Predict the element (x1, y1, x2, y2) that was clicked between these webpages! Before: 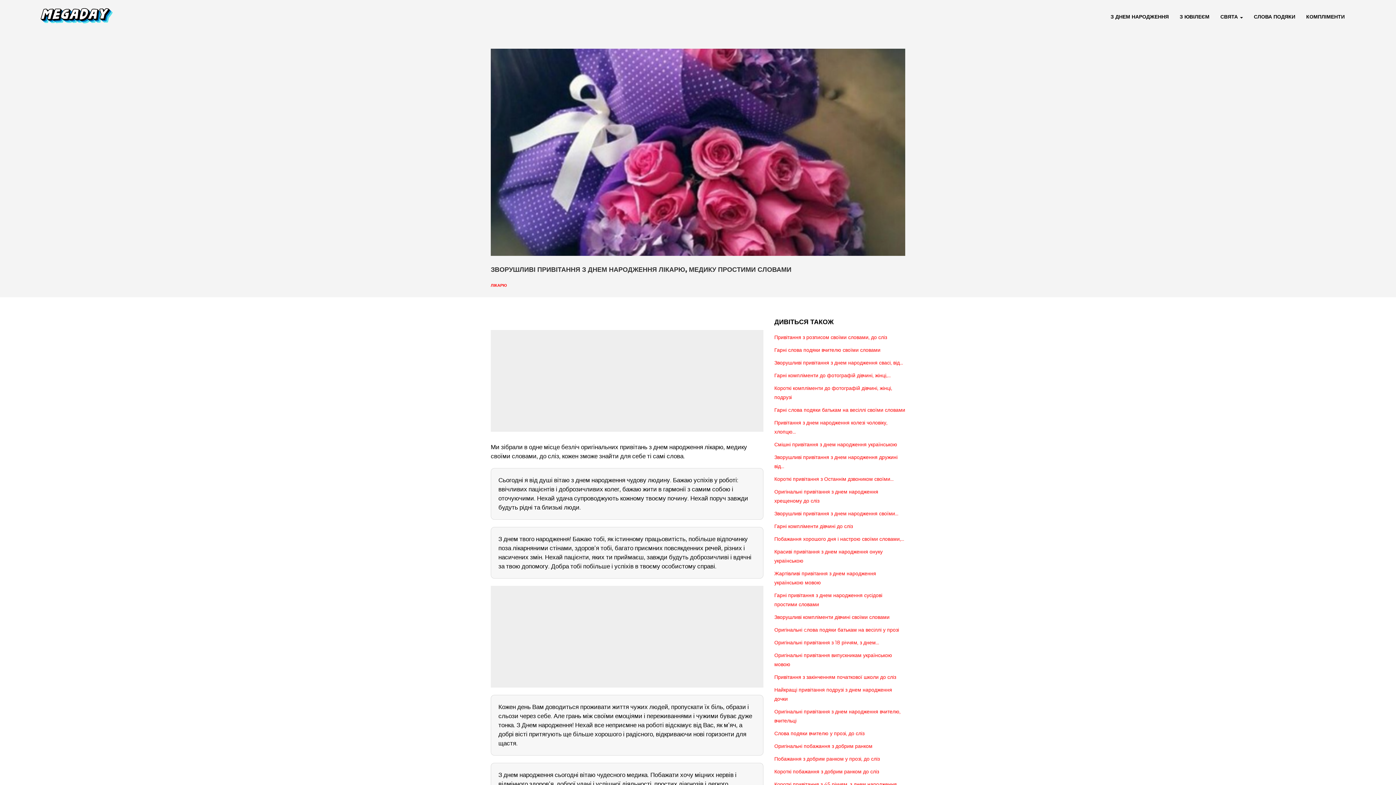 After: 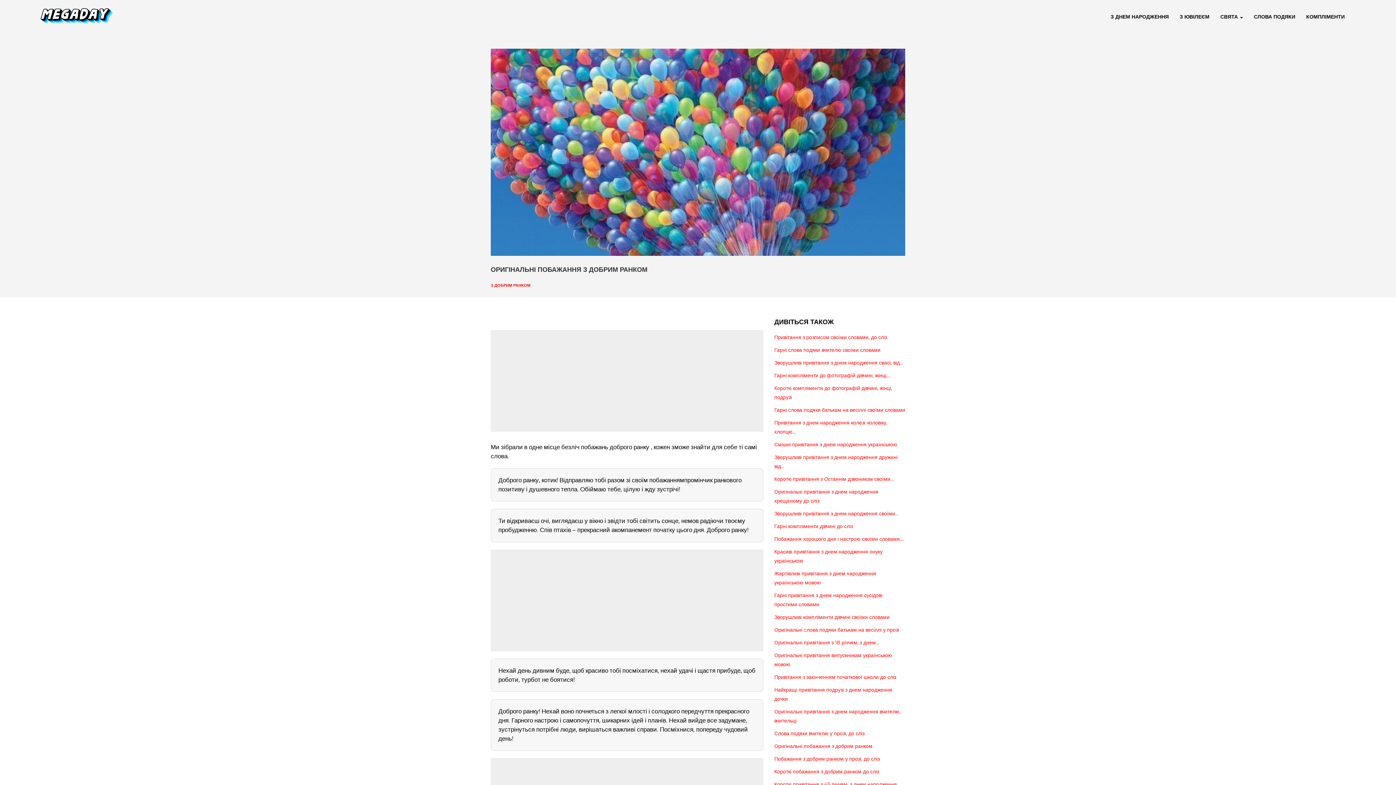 Action: bbox: (774, 744, 872, 749) label: Оригінальні побажання з добрим ранком